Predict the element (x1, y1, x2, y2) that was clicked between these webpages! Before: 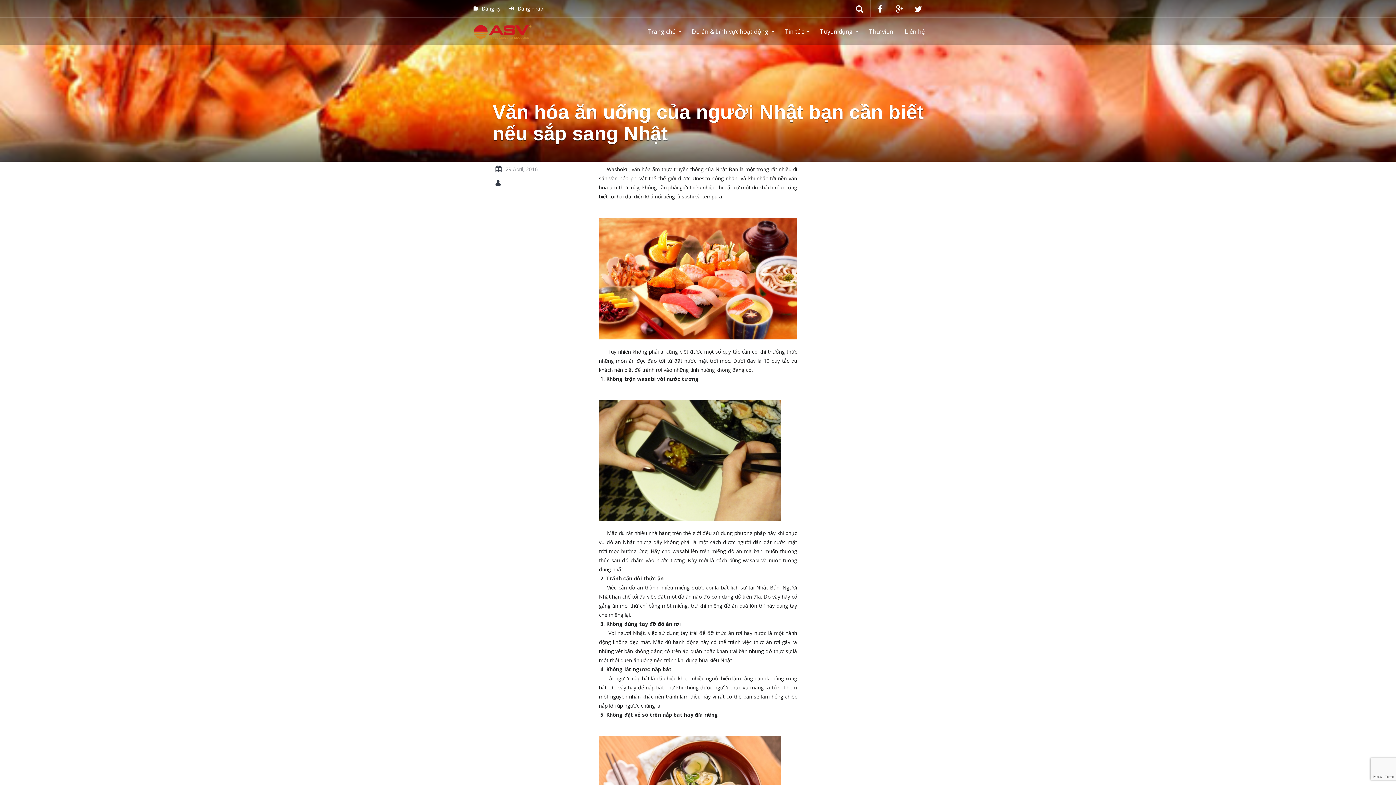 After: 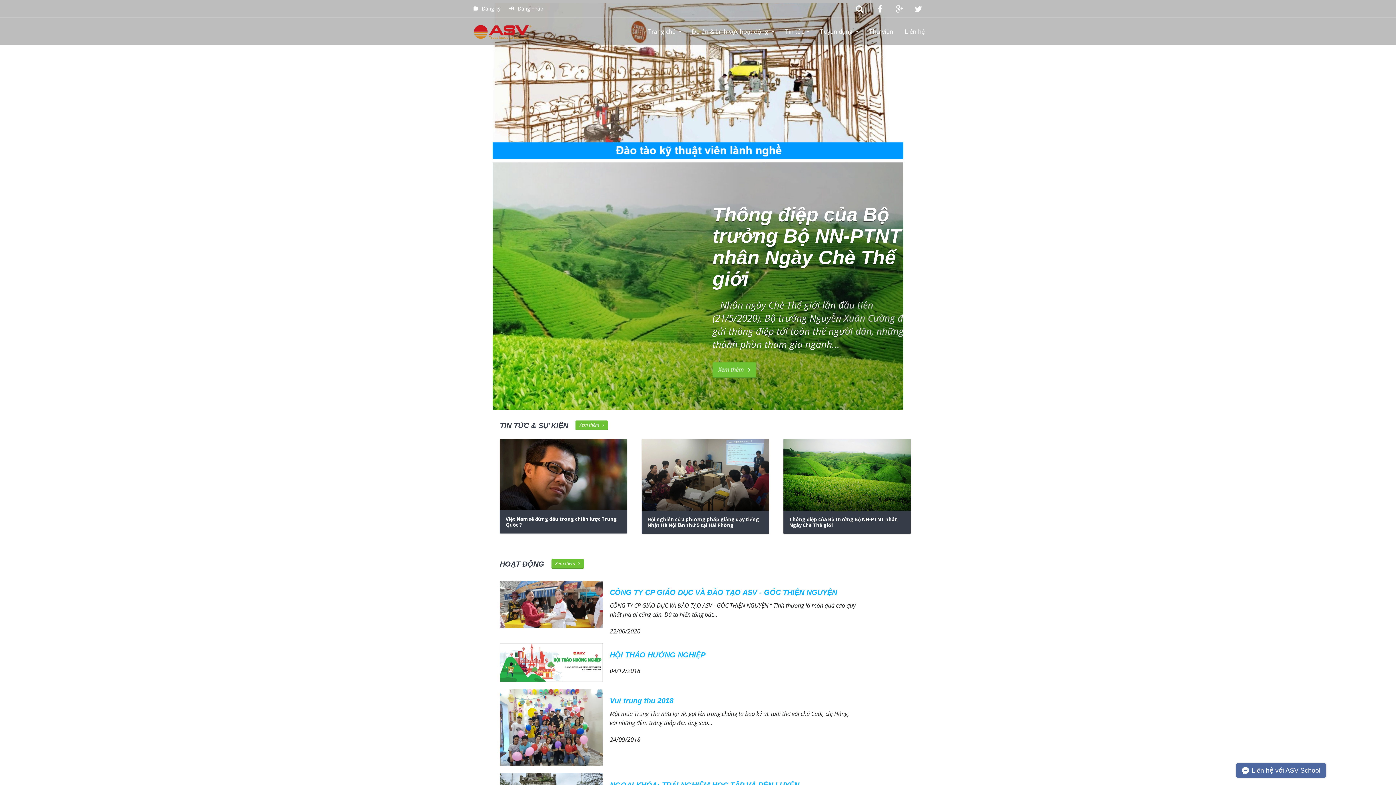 Action: bbox: (465, 17, 541, 44) label:   asv-vn.com.vn